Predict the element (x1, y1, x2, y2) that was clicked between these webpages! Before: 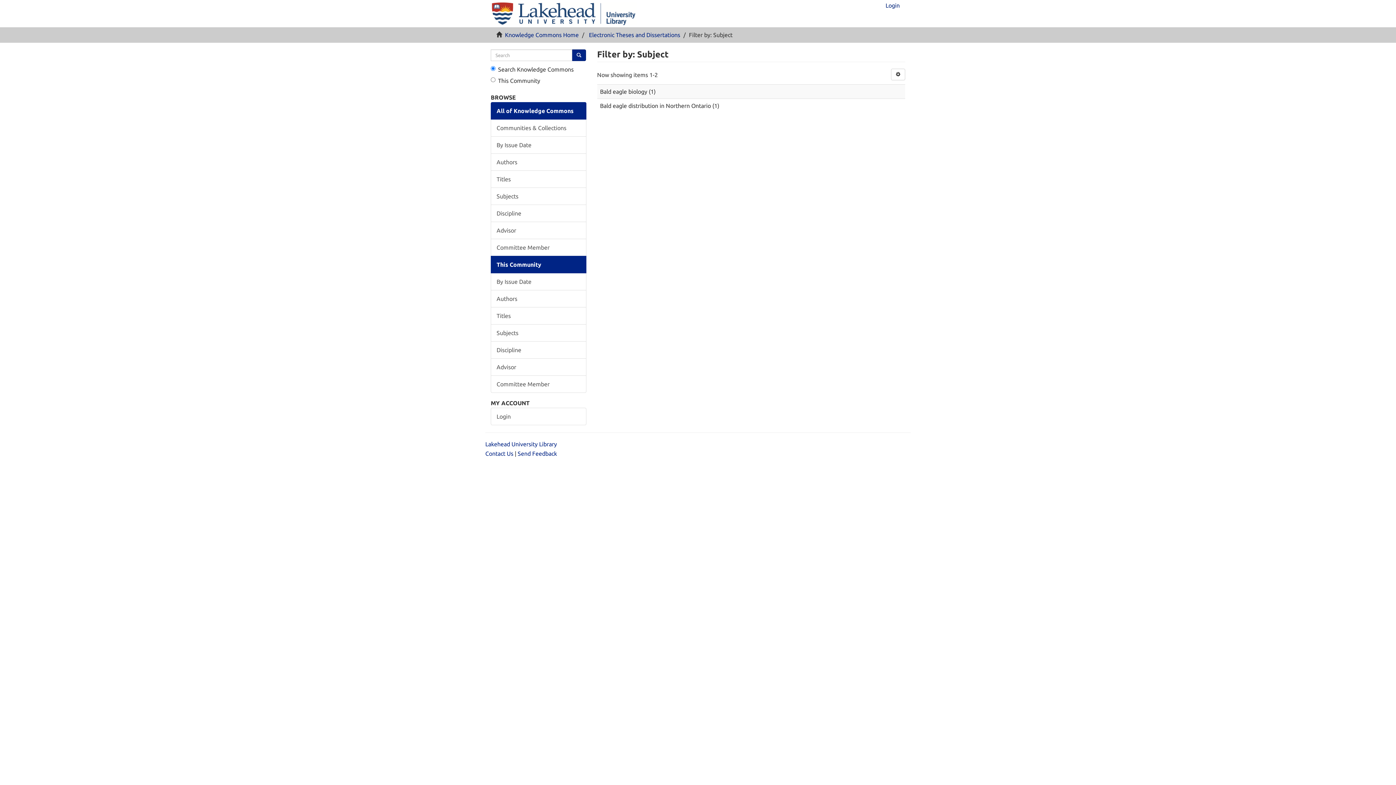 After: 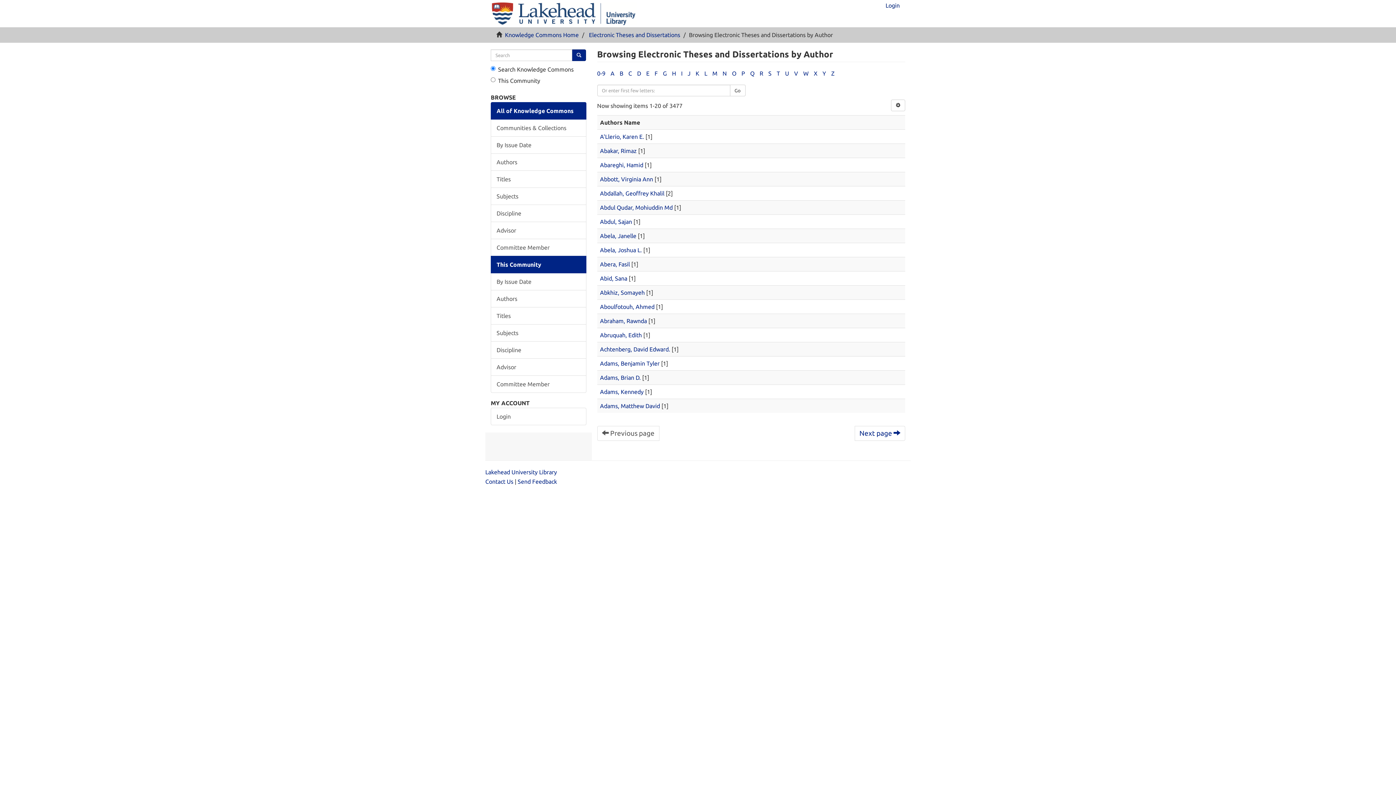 Action: bbox: (490, 290, 586, 307) label: Authors